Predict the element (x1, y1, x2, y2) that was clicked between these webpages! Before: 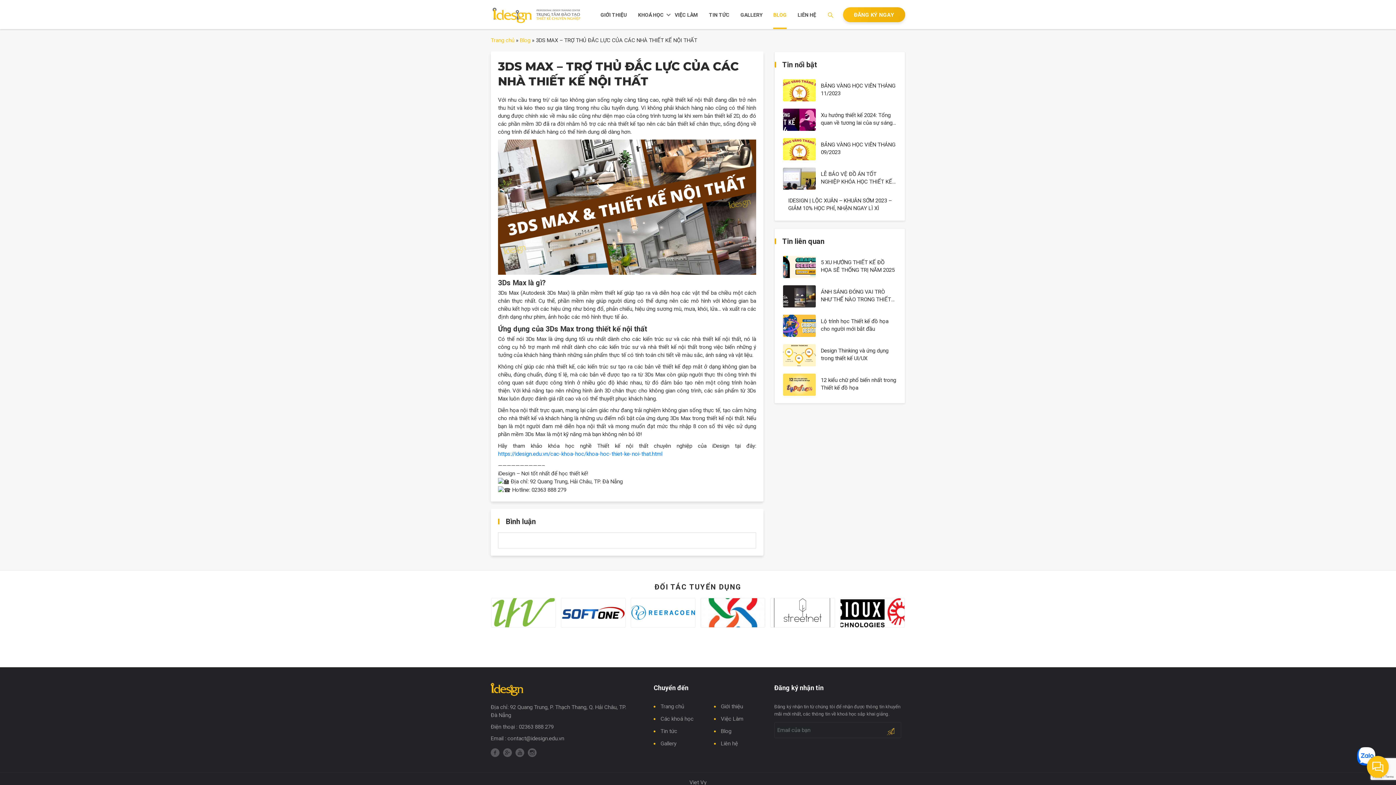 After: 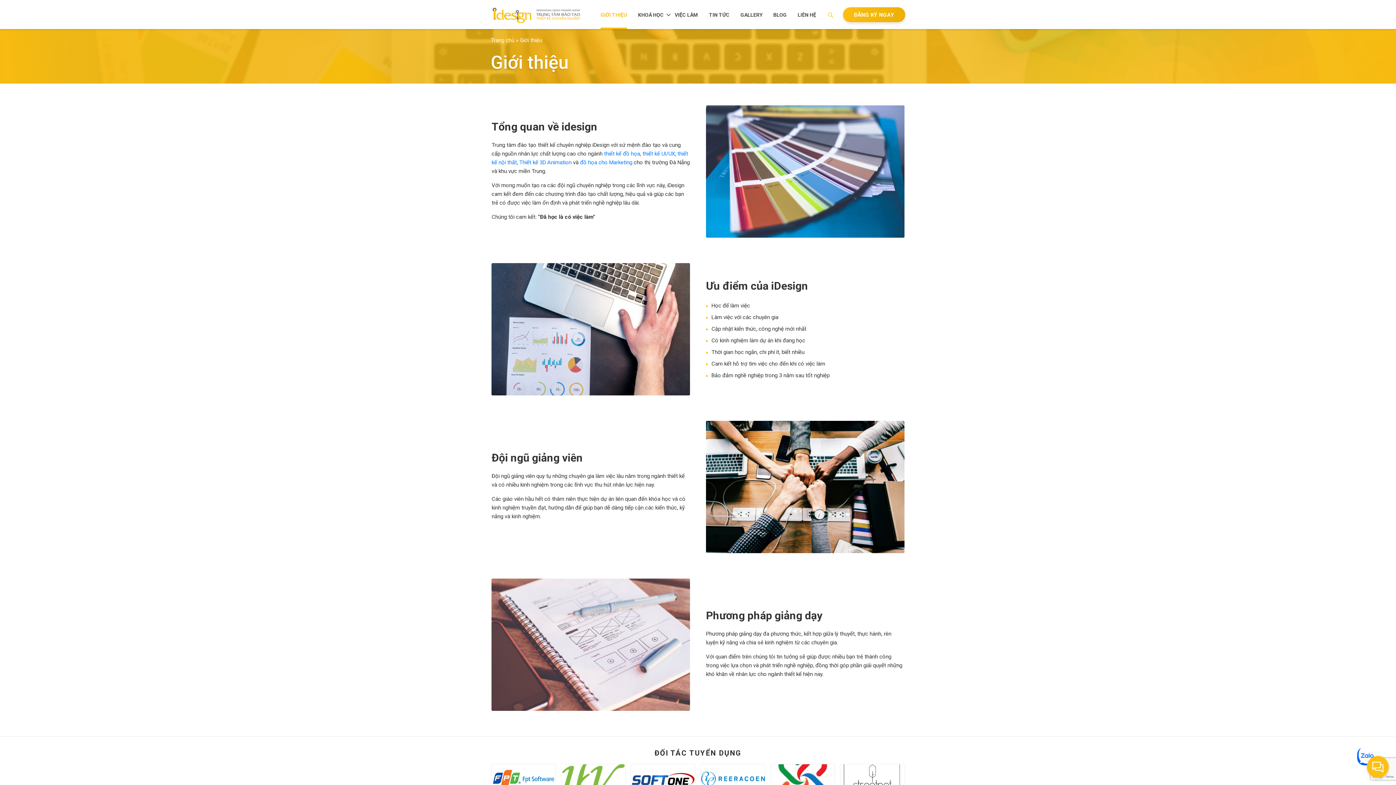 Action: label: GIỚI THIỆU bbox: (600, 11, 627, 29)